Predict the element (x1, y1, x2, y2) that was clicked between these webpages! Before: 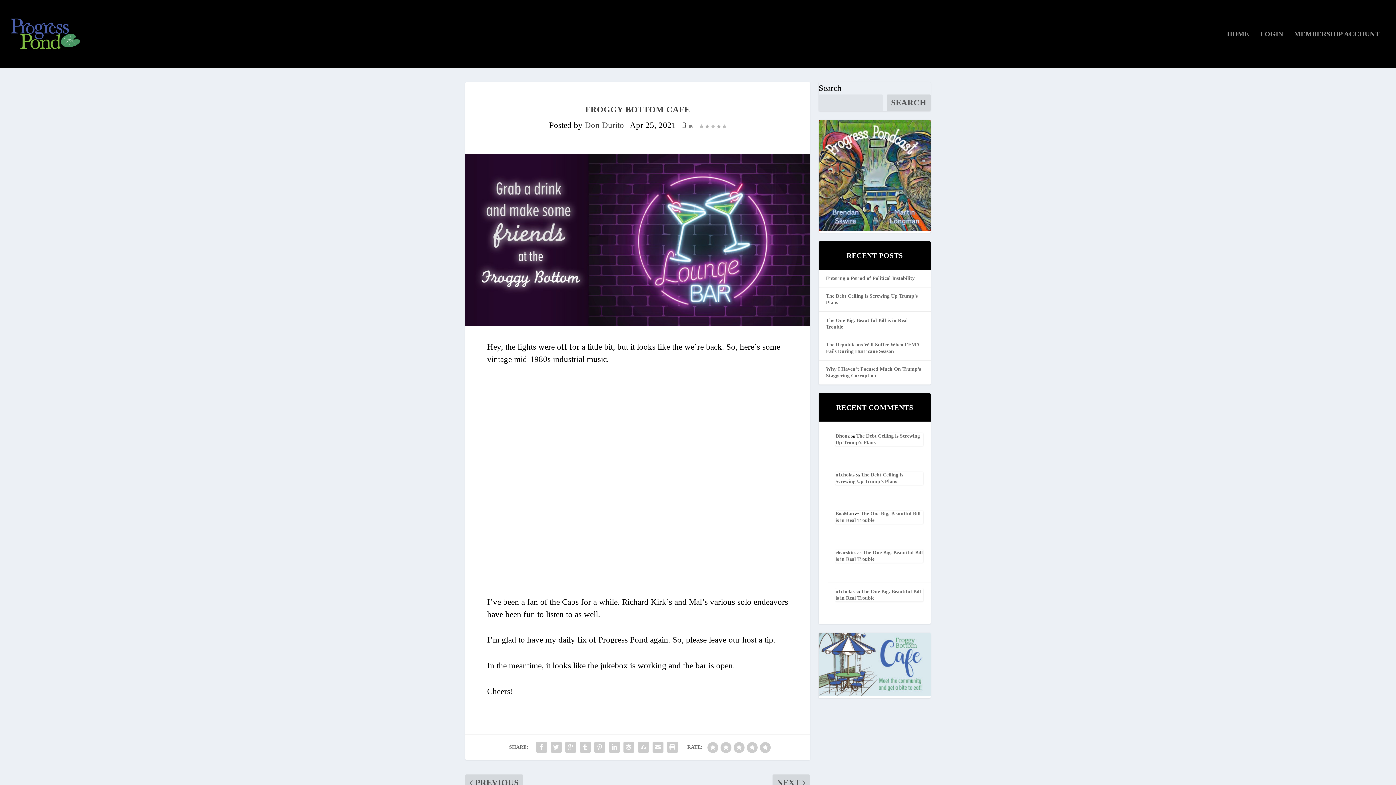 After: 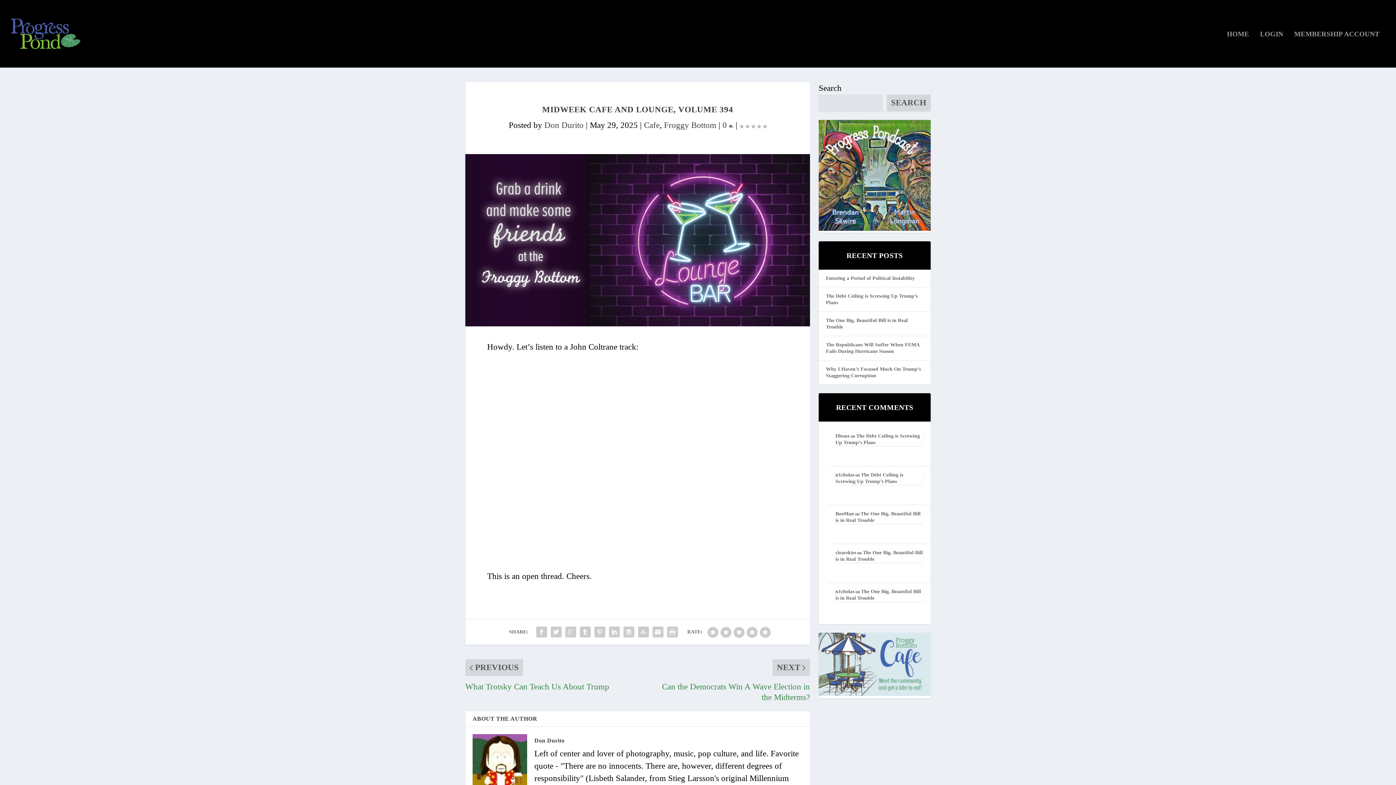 Action: bbox: (818, 633, 930, 696)